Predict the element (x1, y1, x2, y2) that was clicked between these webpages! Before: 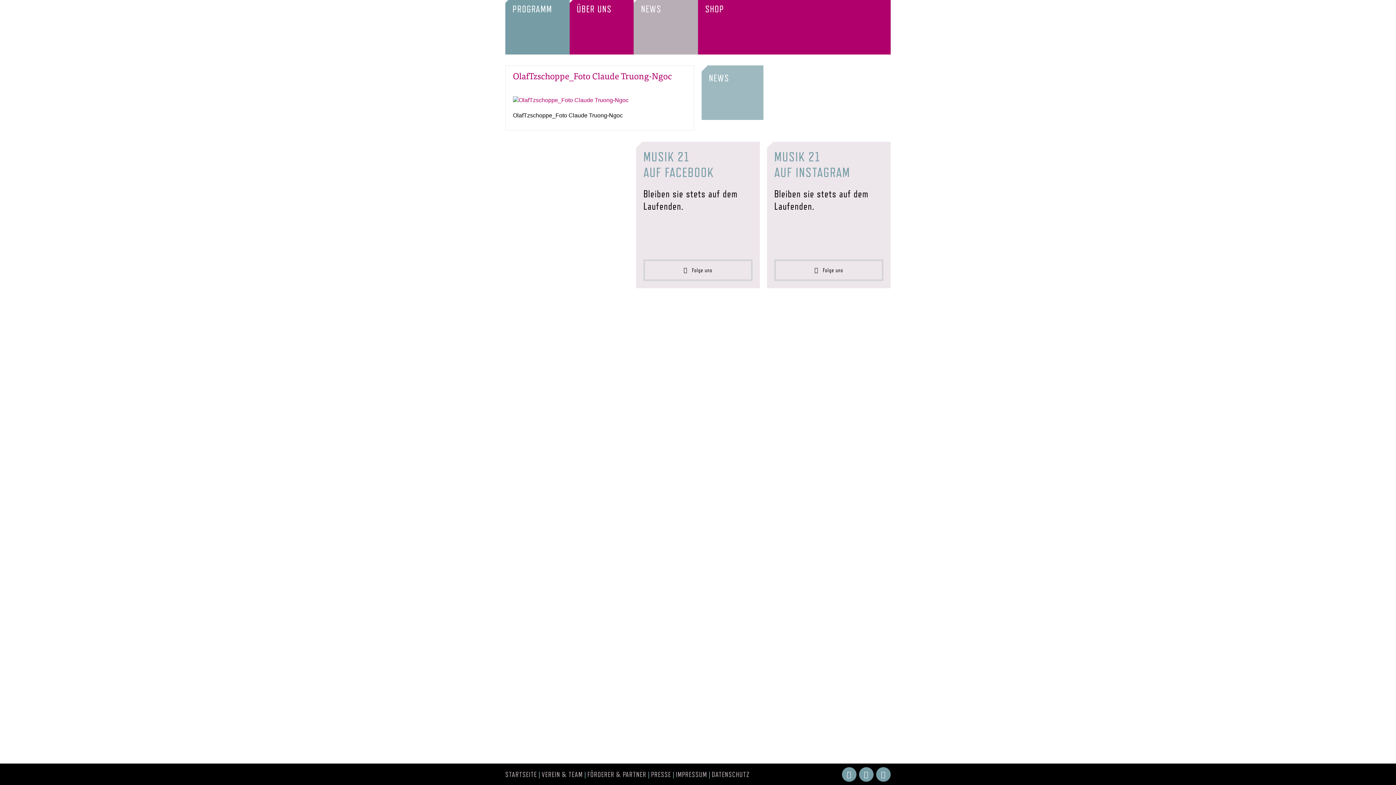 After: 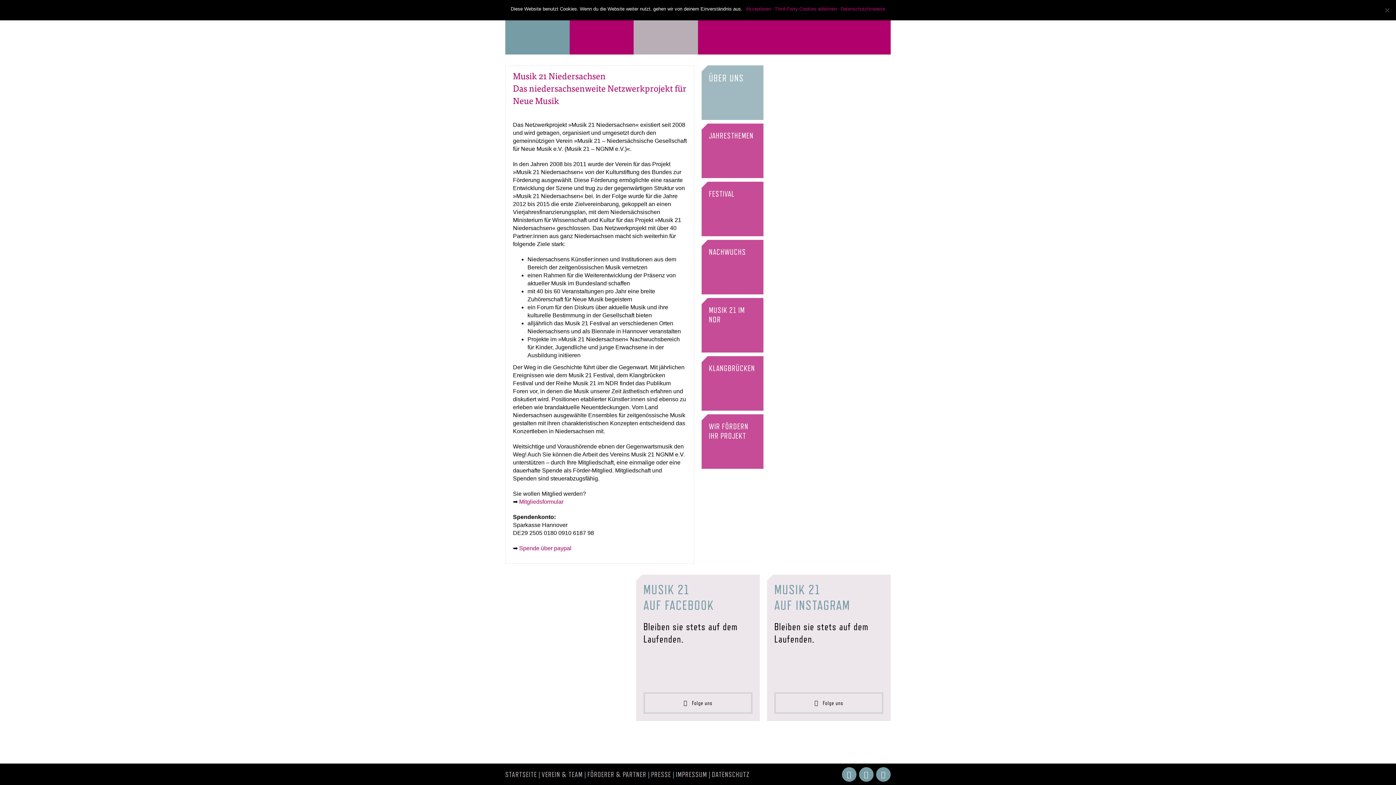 Action: label: STARTSEITE bbox: (505, 771, 537, 778)